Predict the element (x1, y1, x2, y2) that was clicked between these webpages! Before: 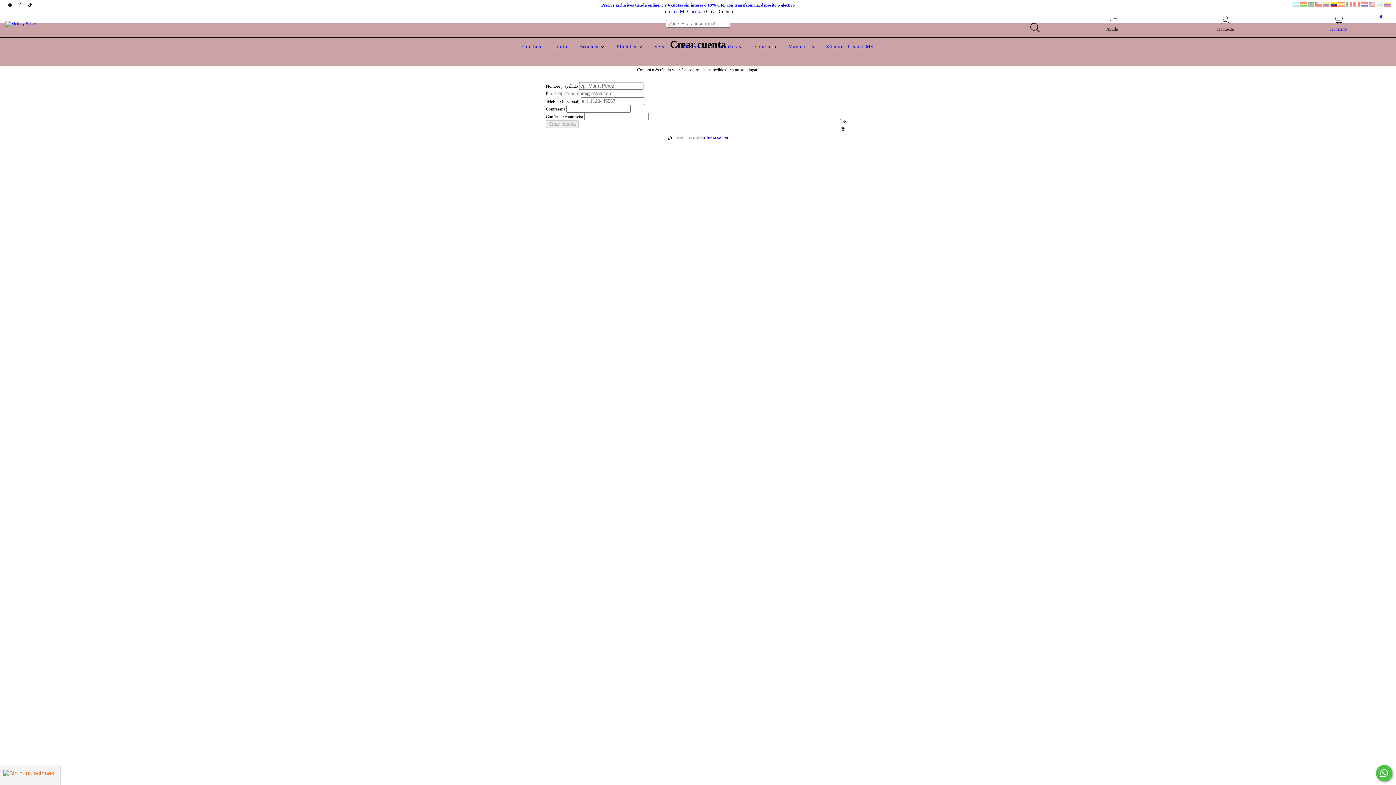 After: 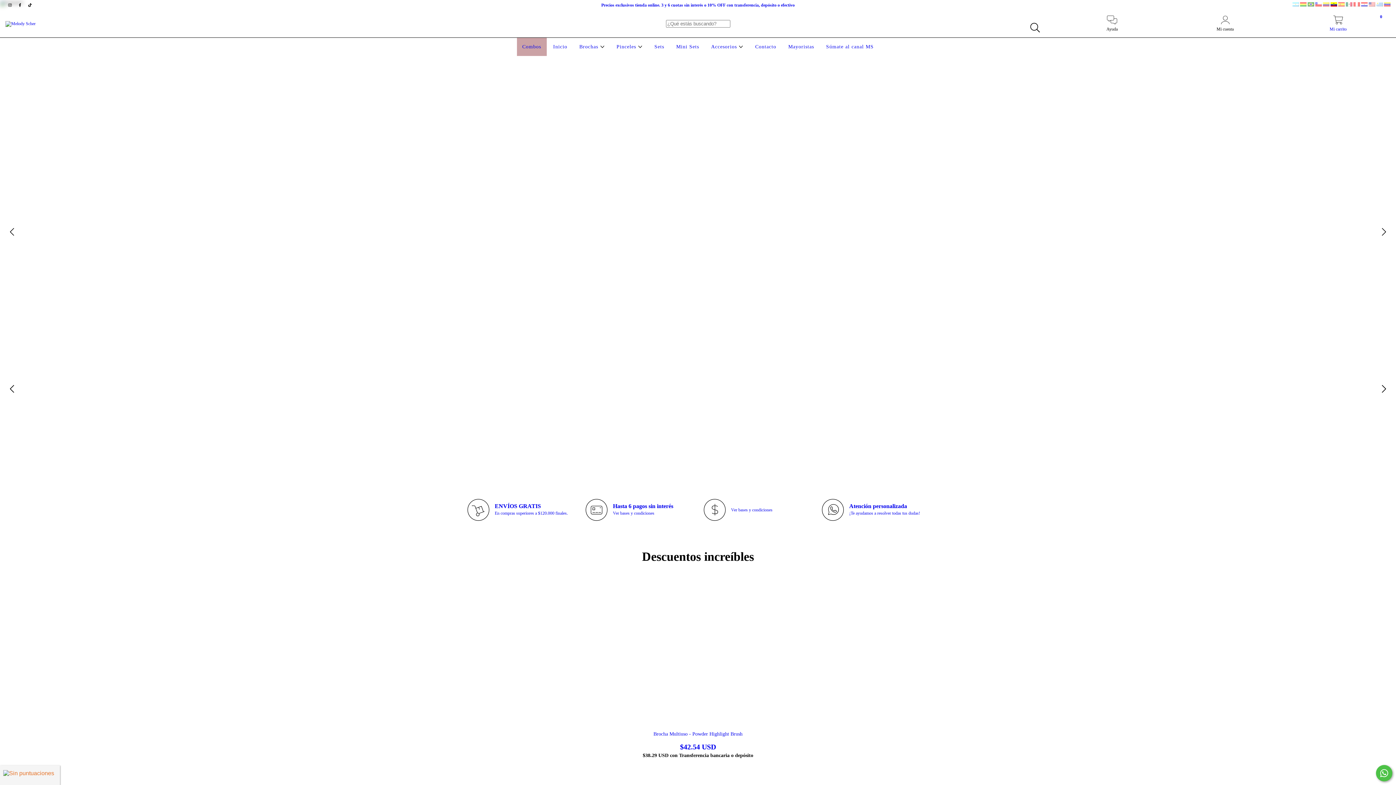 Action: bbox: (5, 20, 35, 25)